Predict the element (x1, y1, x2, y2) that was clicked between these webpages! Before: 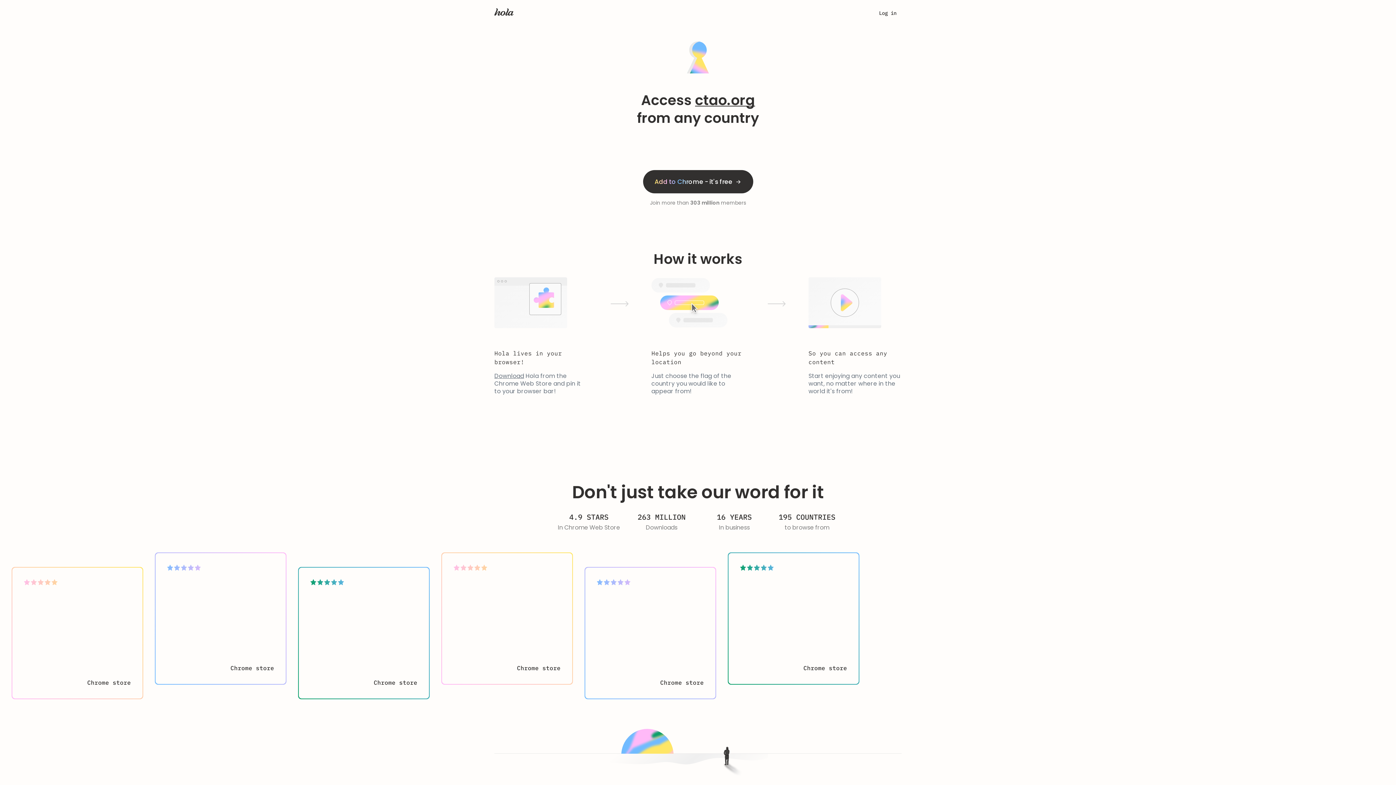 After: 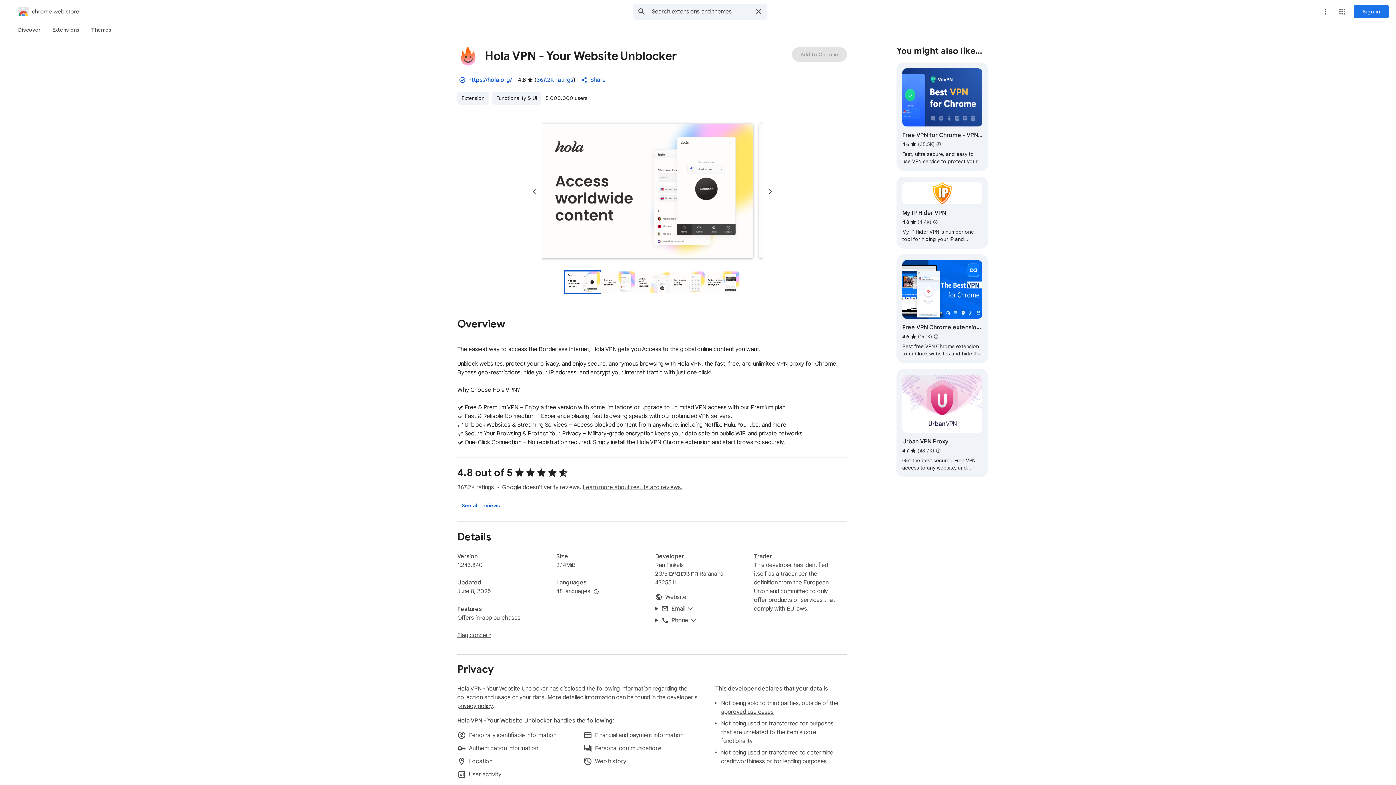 Action: label: Chrome store bbox: (803, 664, 847, 672)